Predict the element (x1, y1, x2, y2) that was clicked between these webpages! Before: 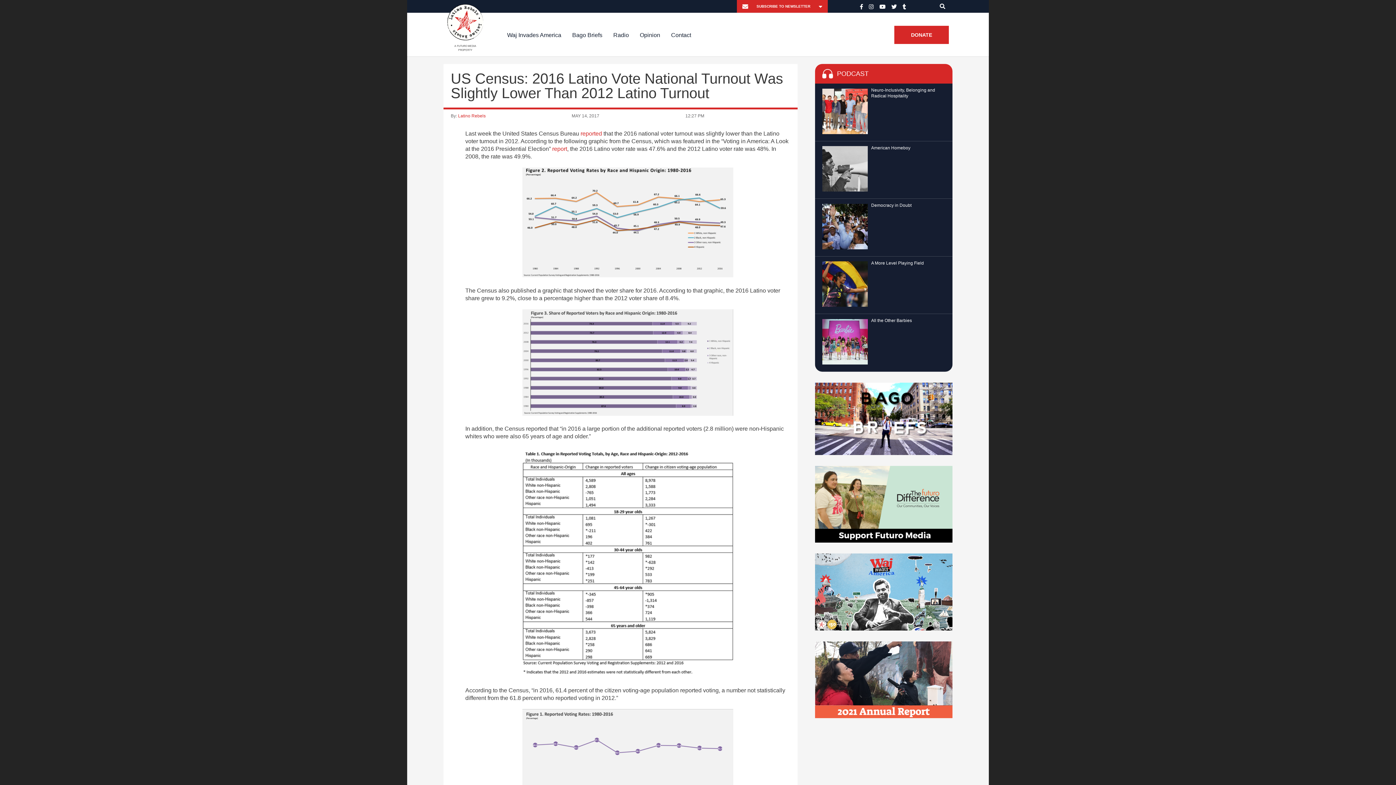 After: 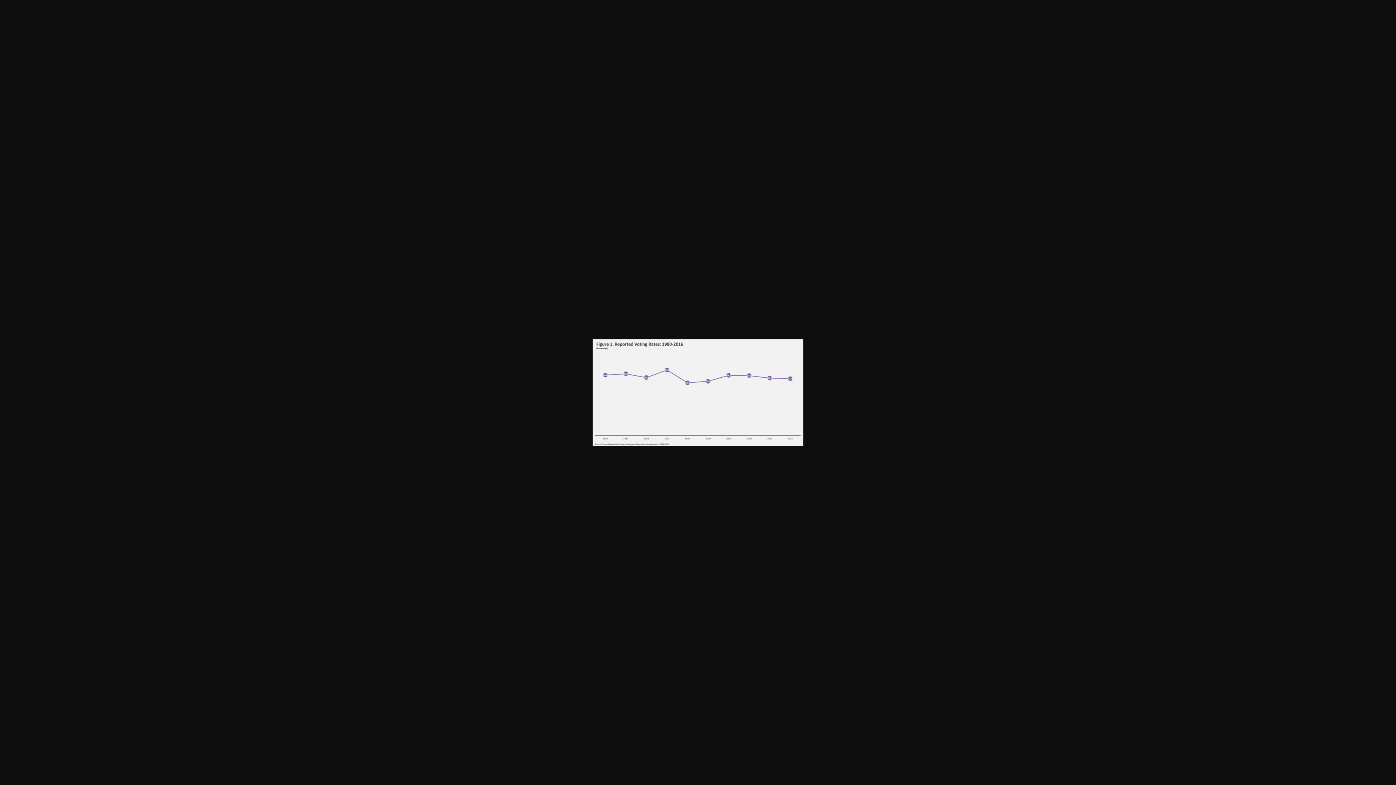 Action: bbox: (465, 709, 790, 816)